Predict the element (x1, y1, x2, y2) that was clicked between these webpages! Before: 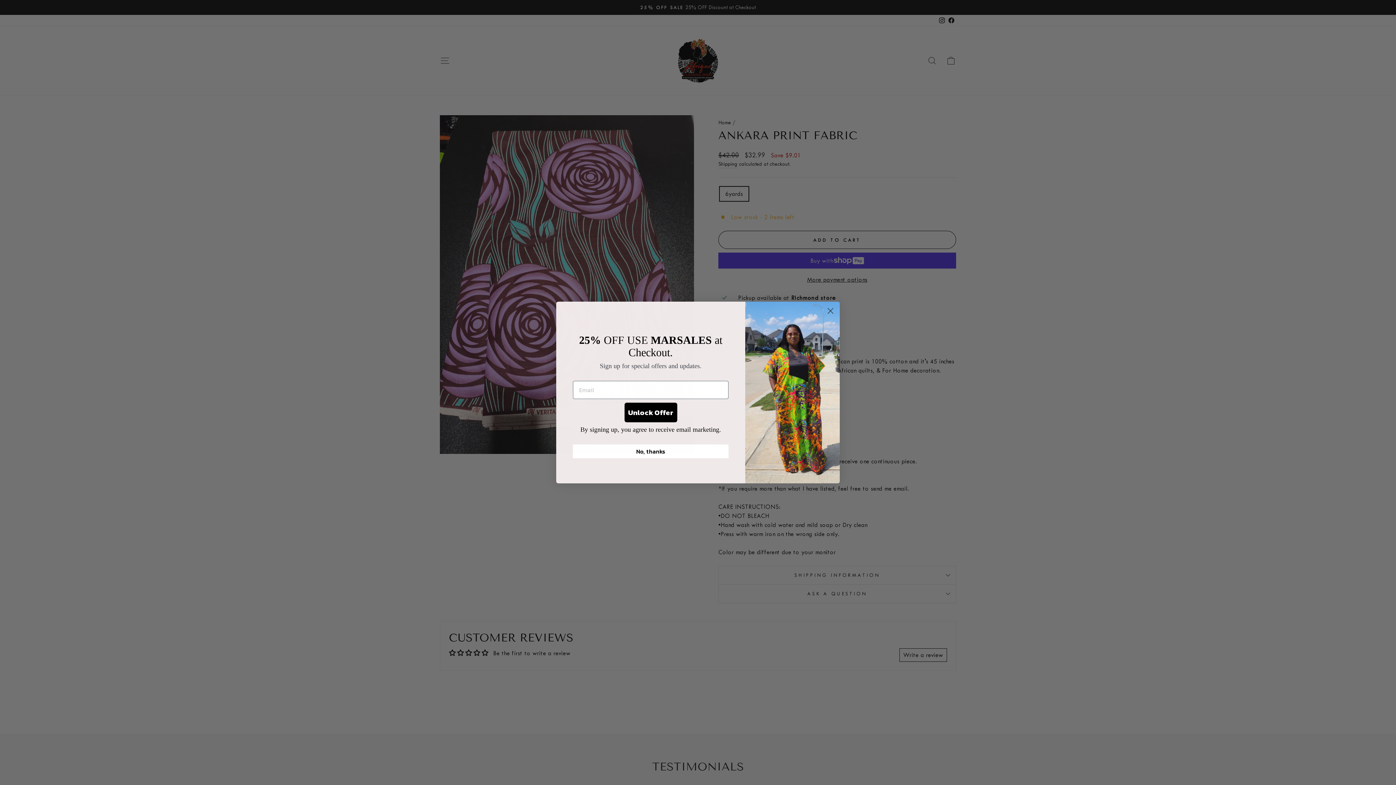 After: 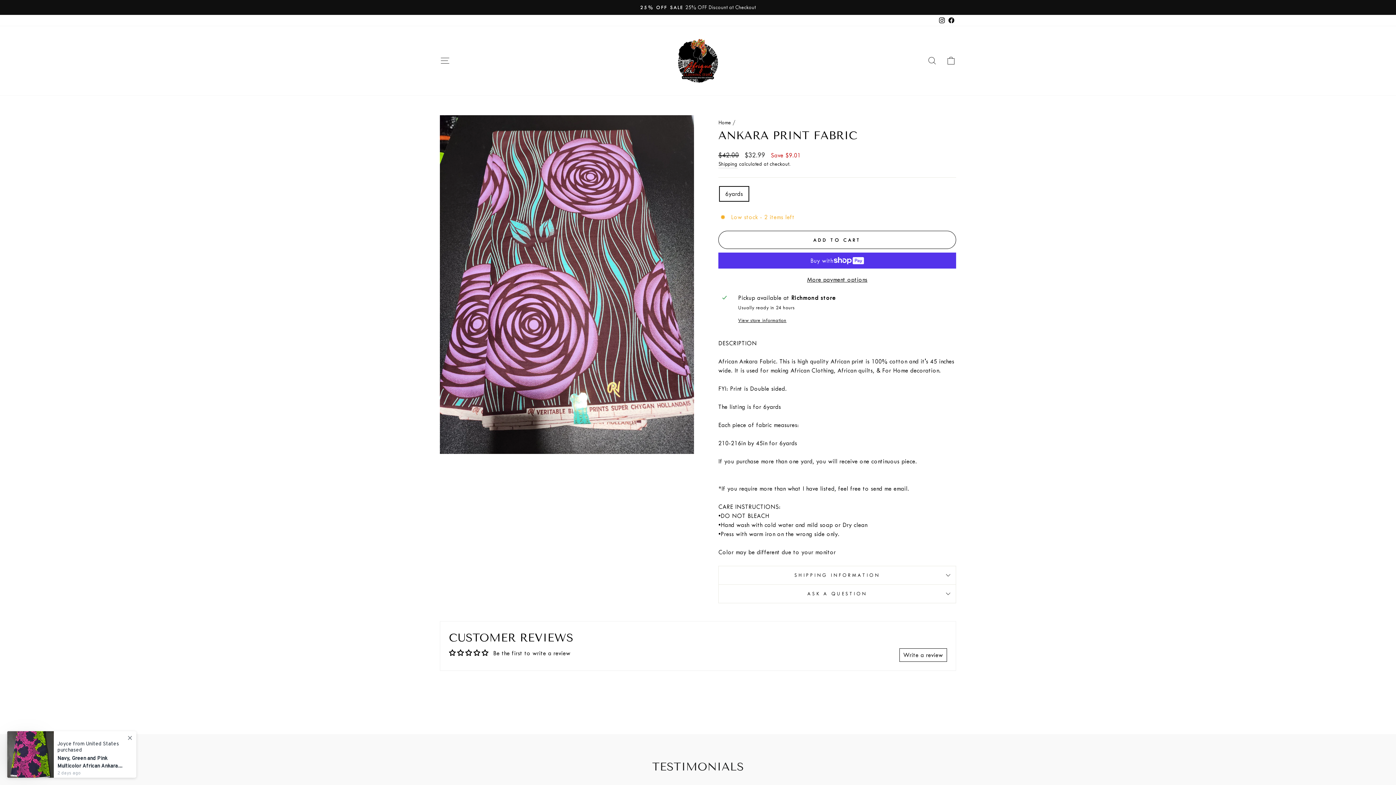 Action: label: Close dialog bbox: (824, 304, 837, 317)